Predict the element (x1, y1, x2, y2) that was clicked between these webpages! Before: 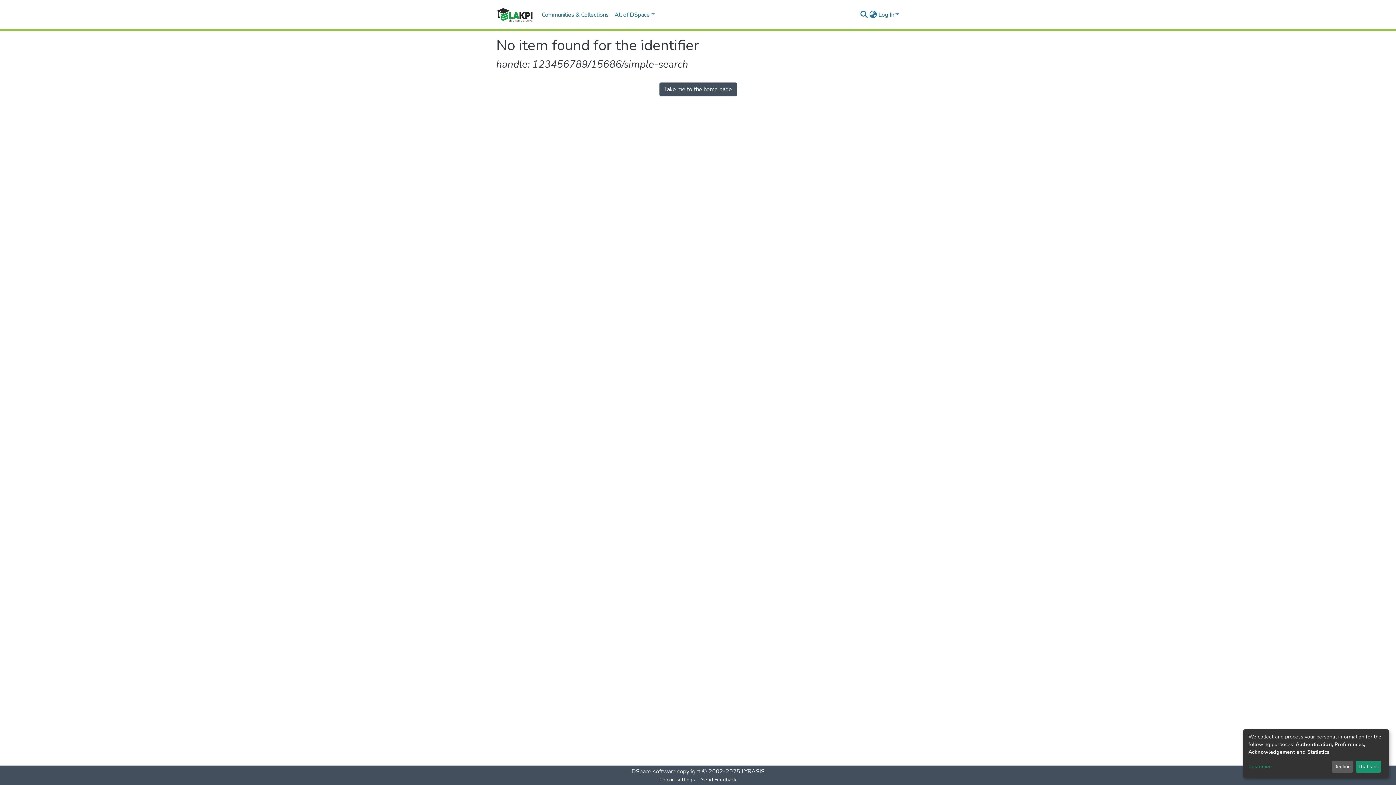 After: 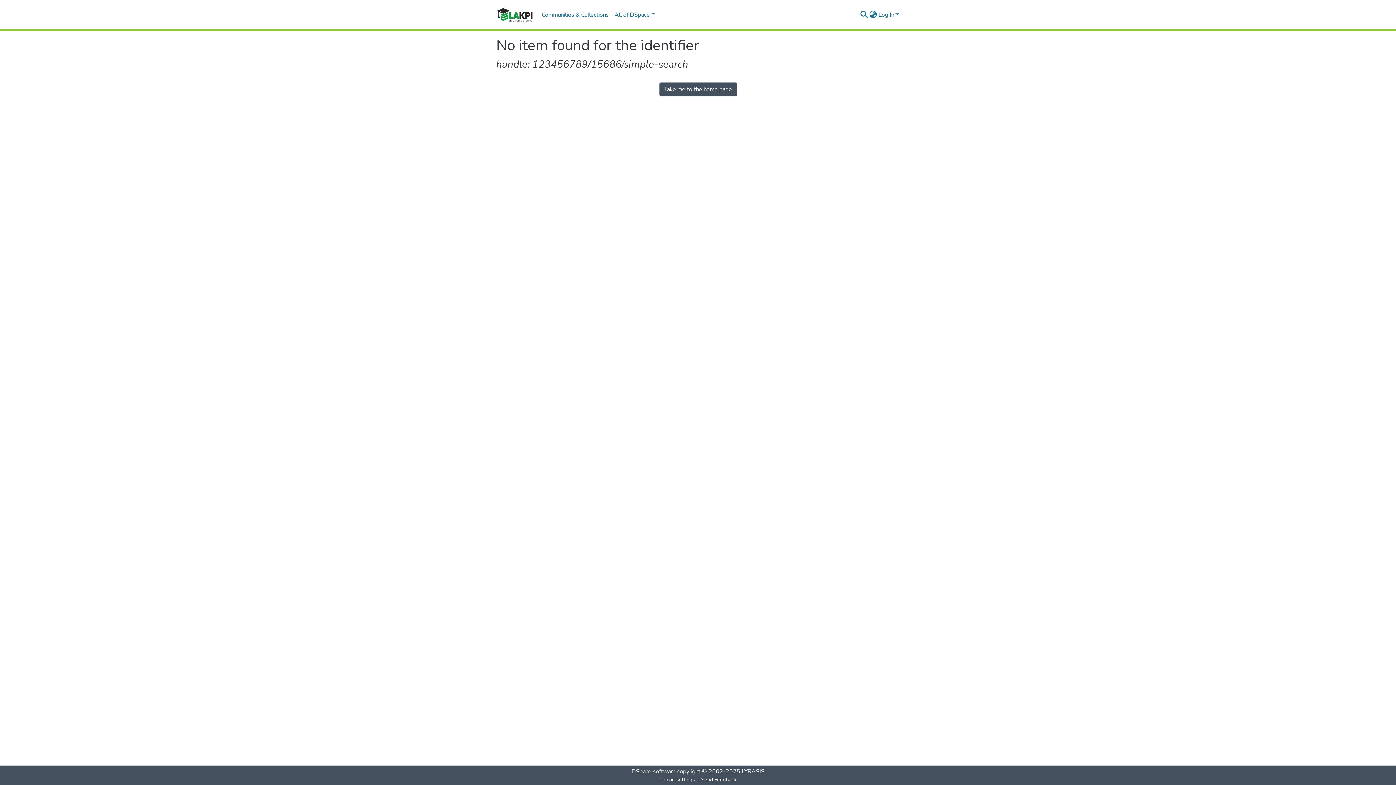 Action: bbox: (1355, 761, 1381, 773) label: That's ok